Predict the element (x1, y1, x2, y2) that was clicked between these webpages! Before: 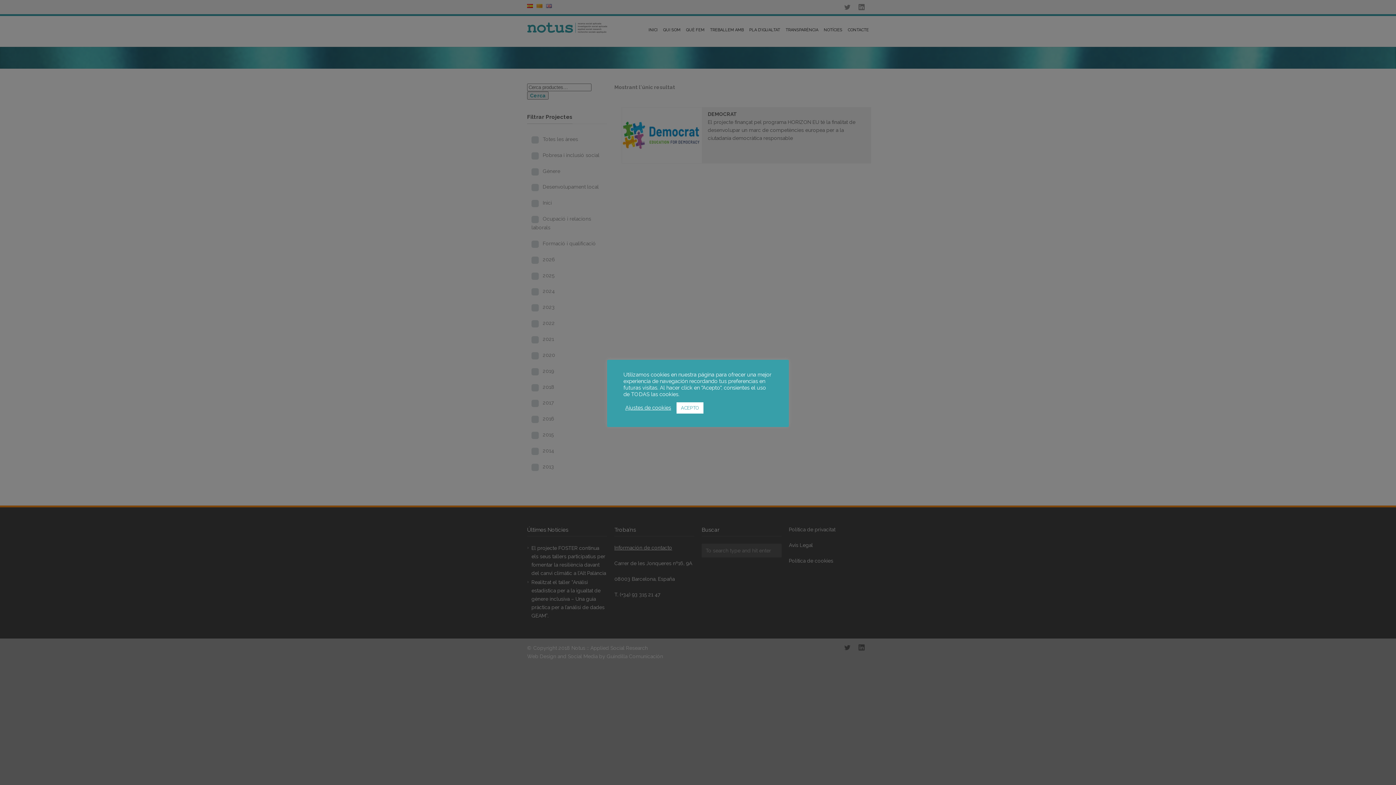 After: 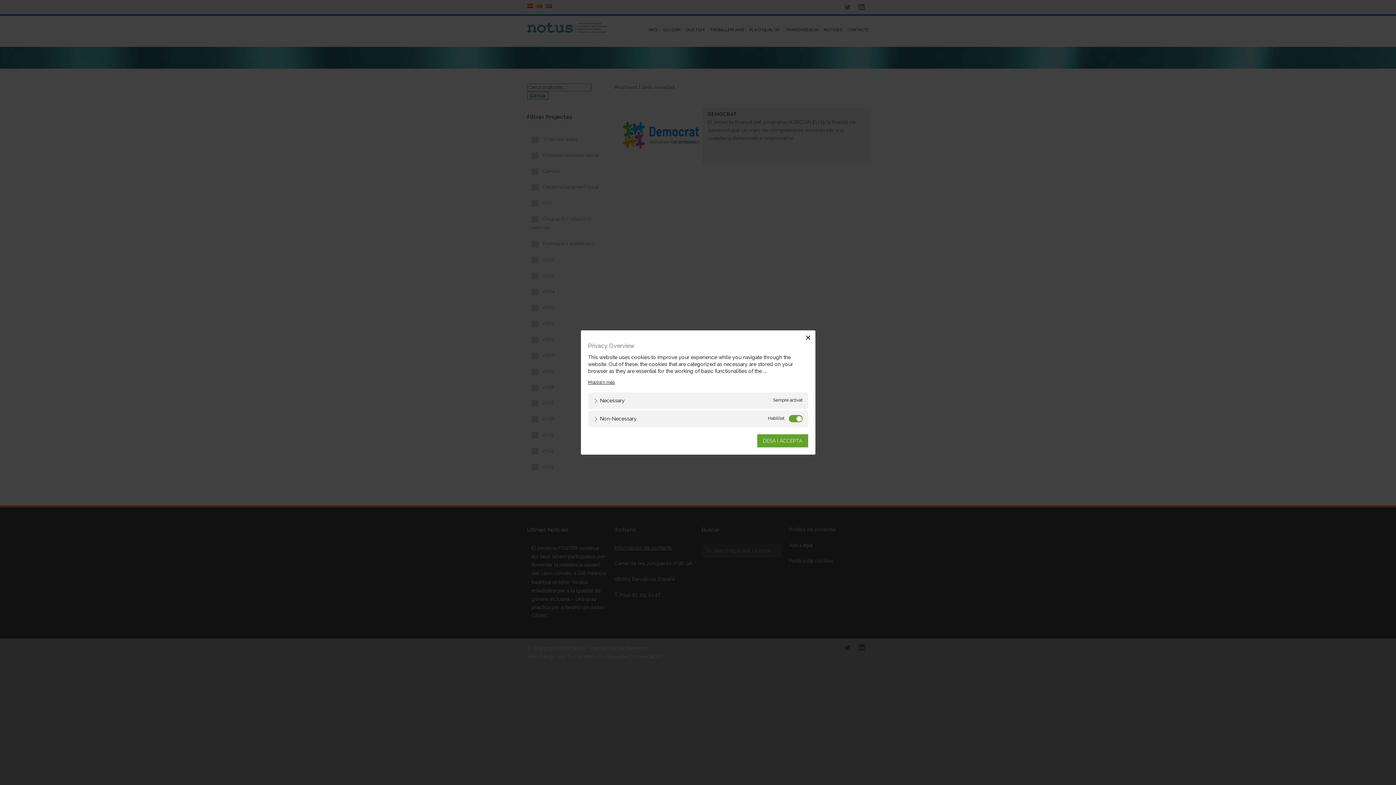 Action: label: Ajustes de cookies bbox: (625, 404, 671, 411)